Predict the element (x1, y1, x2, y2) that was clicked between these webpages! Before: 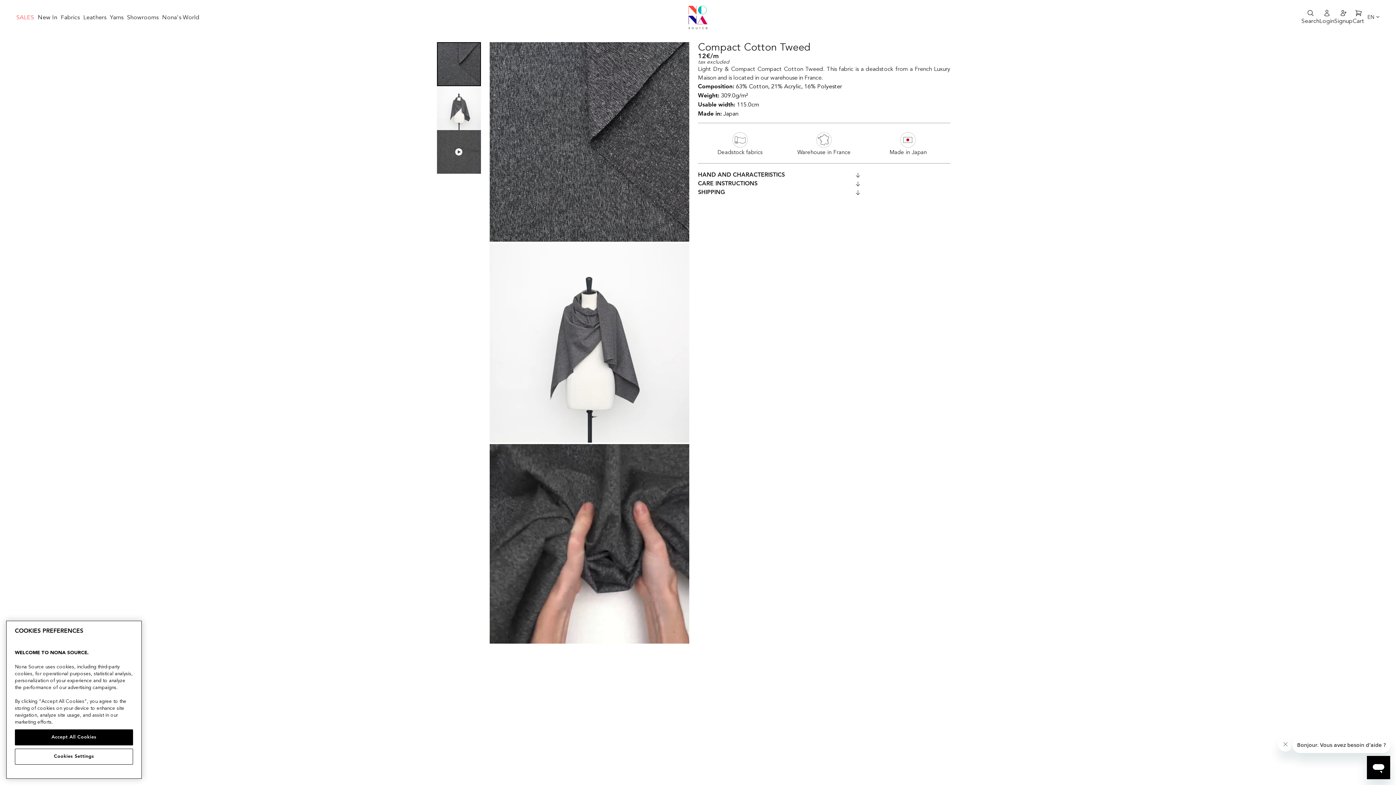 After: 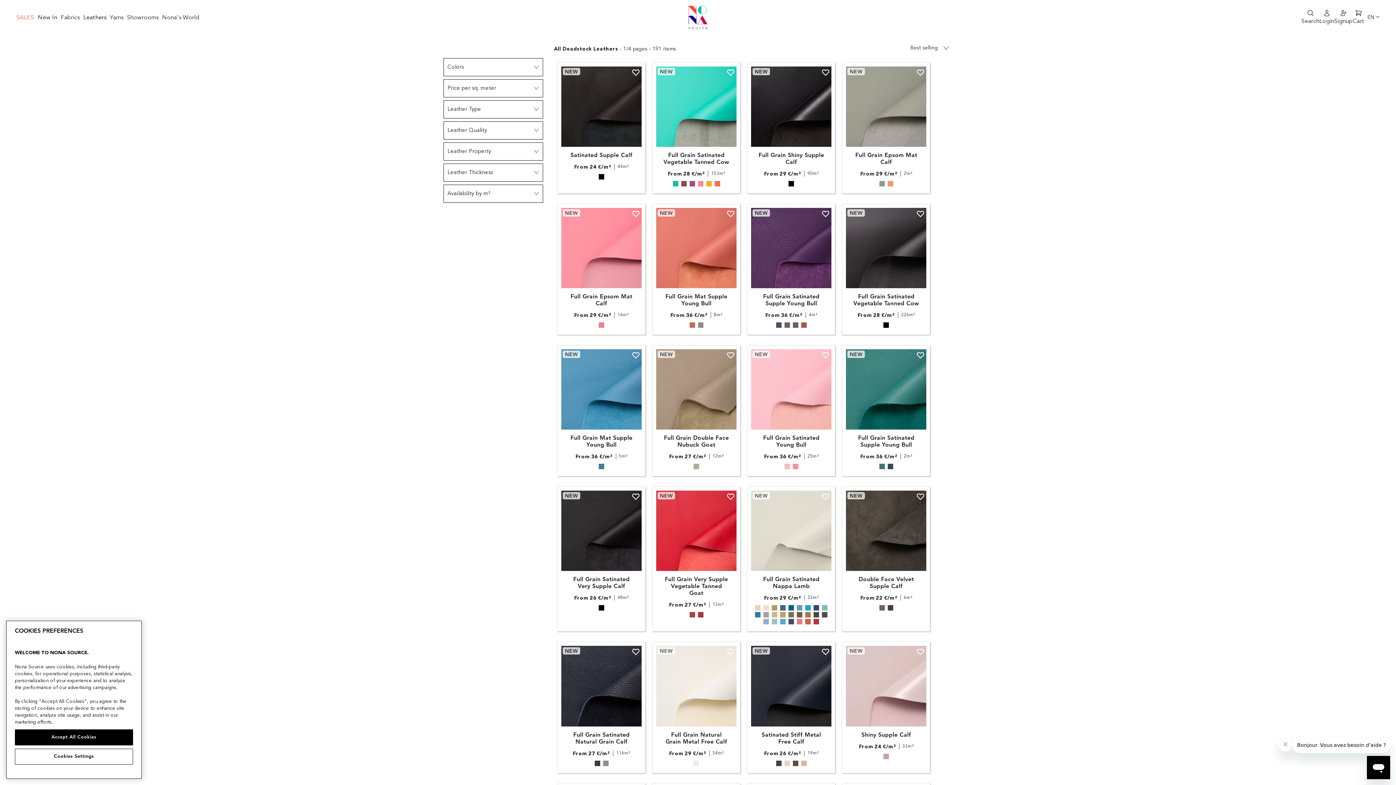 Action: bbox: (83, 13, 106, 21) label: Leathers